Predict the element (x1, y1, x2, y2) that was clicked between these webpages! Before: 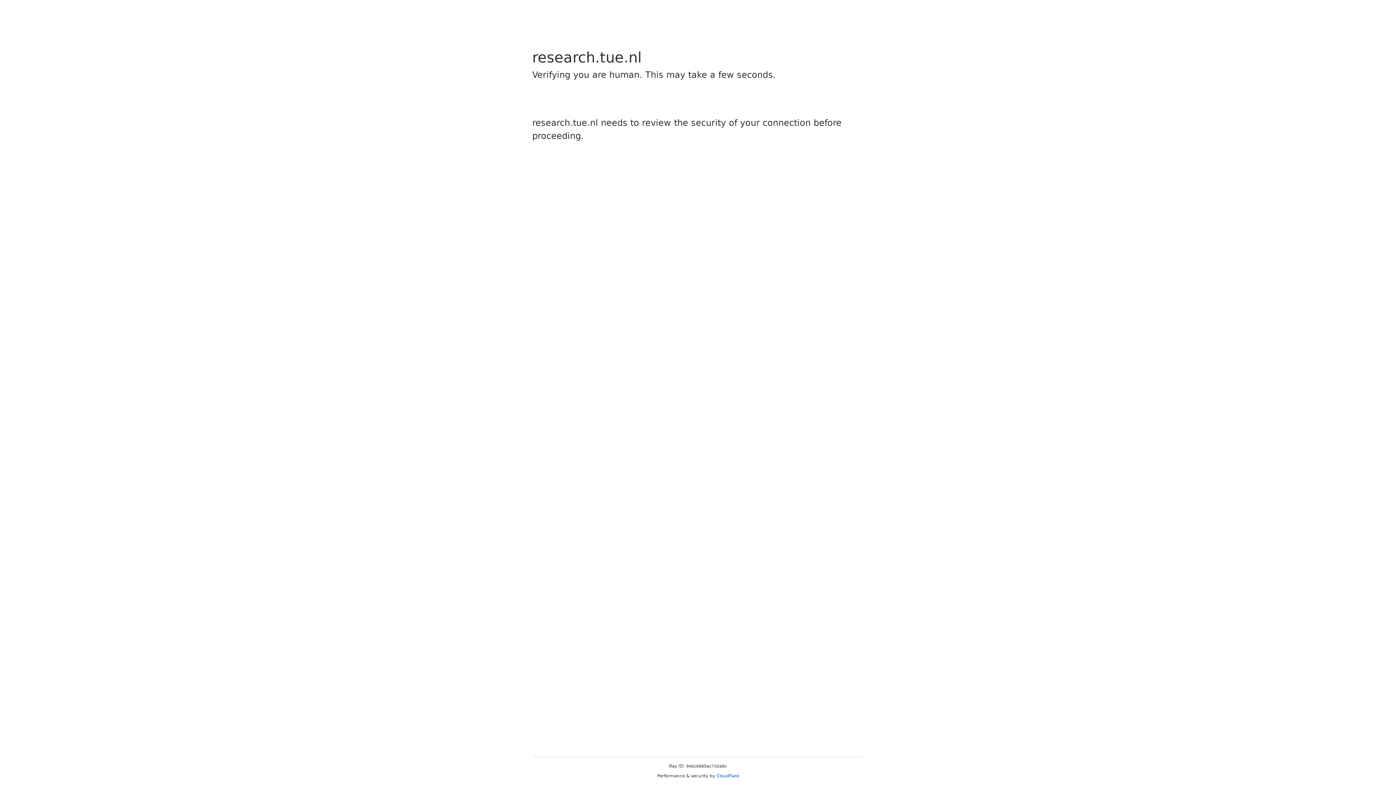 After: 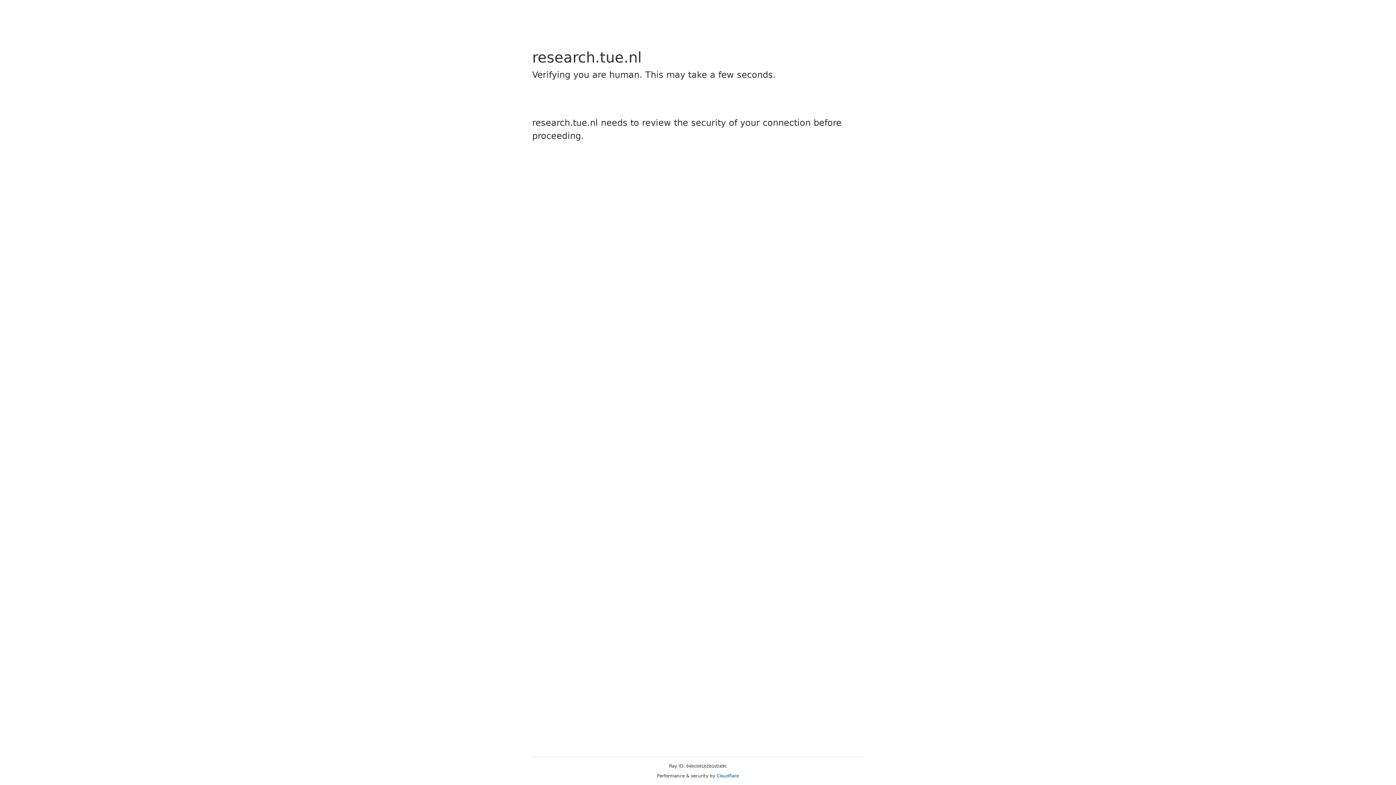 Action: bbox: (716, 773, 739, 778) label: Cloudflare